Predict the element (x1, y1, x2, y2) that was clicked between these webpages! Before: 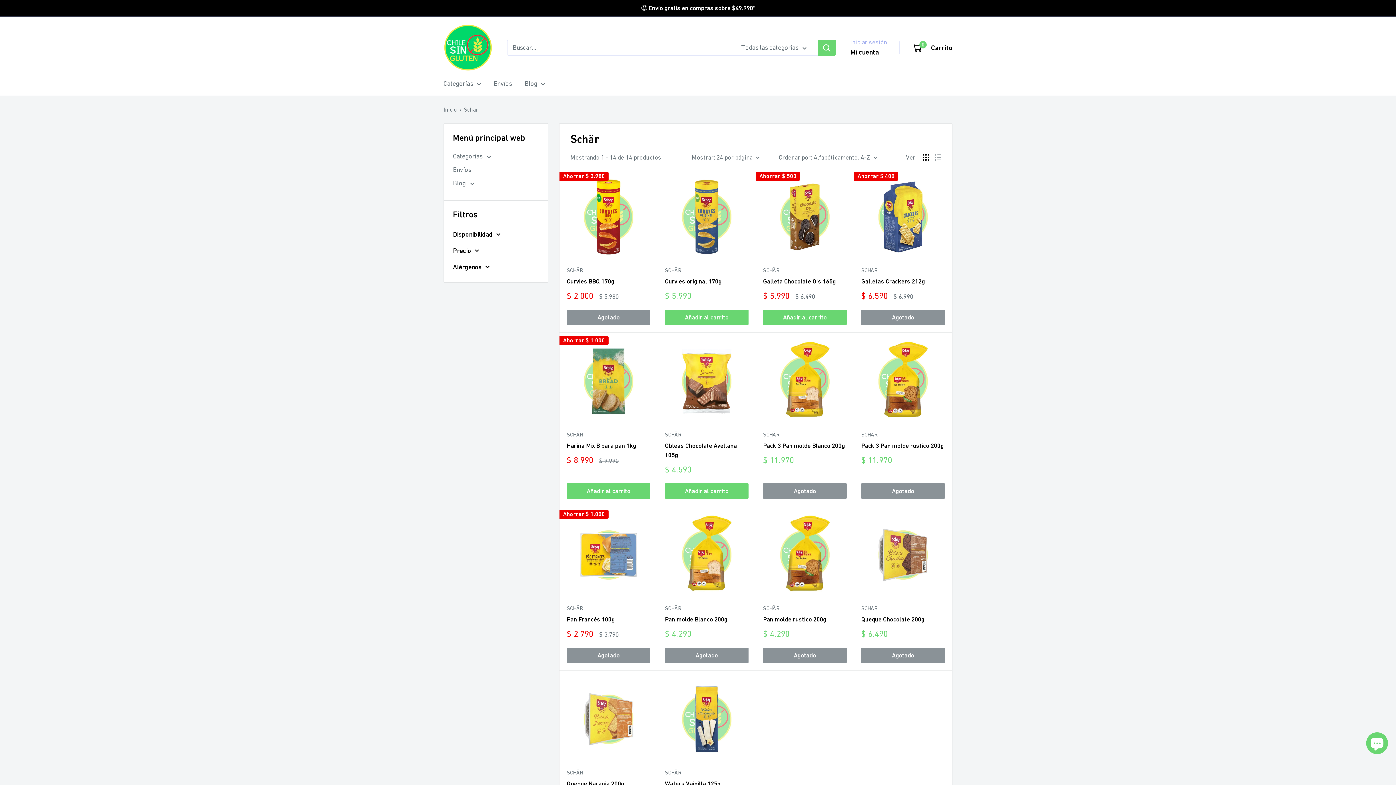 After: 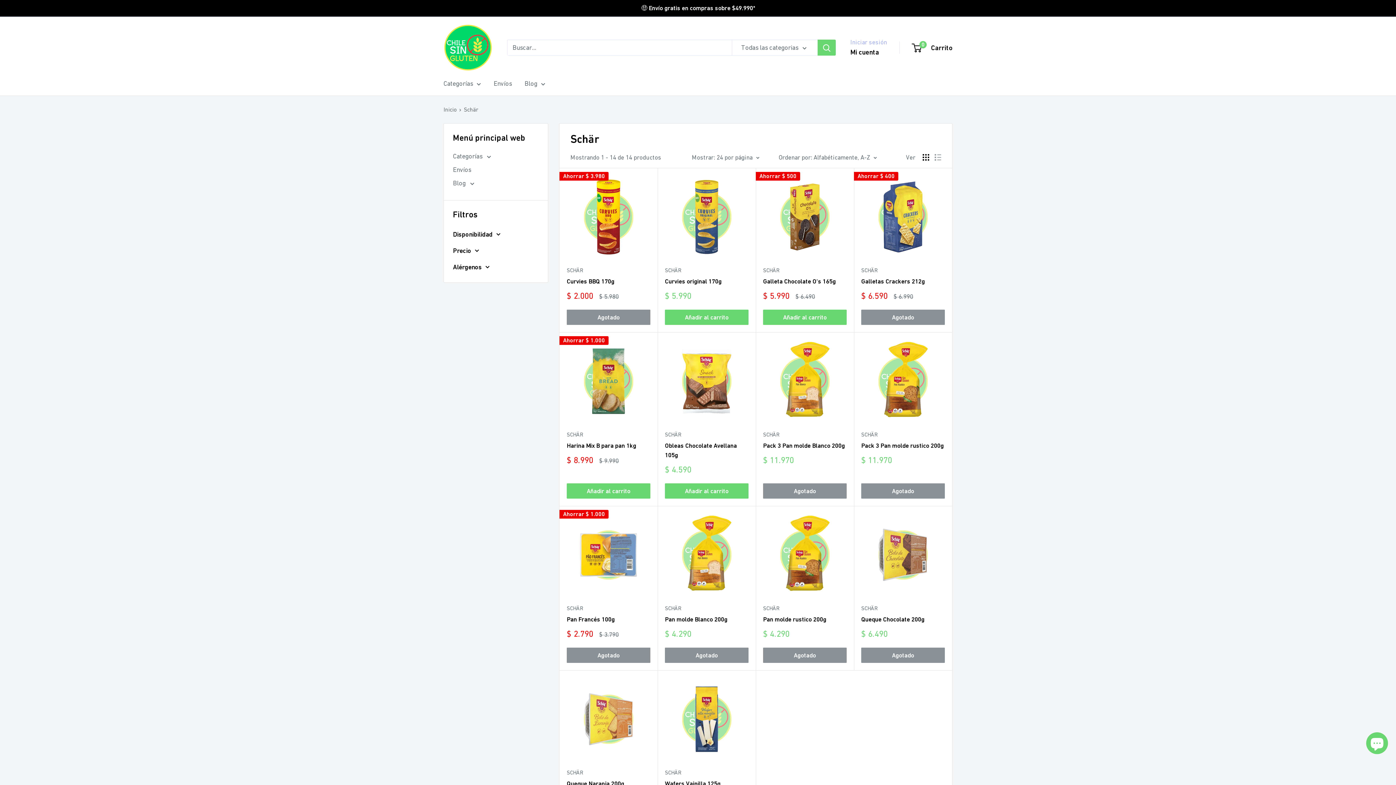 Action: label: SCHÄR bbox: (665, 604, 748, 612)